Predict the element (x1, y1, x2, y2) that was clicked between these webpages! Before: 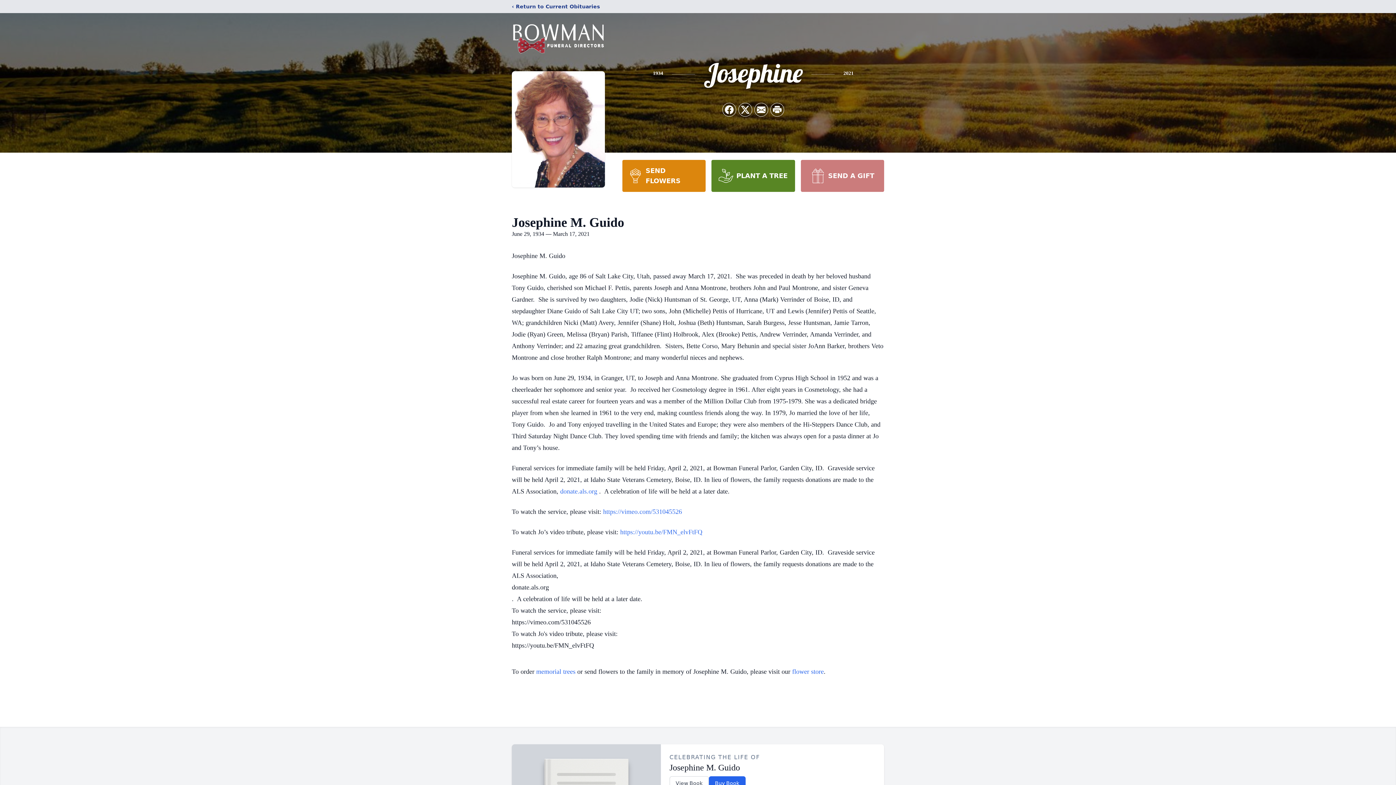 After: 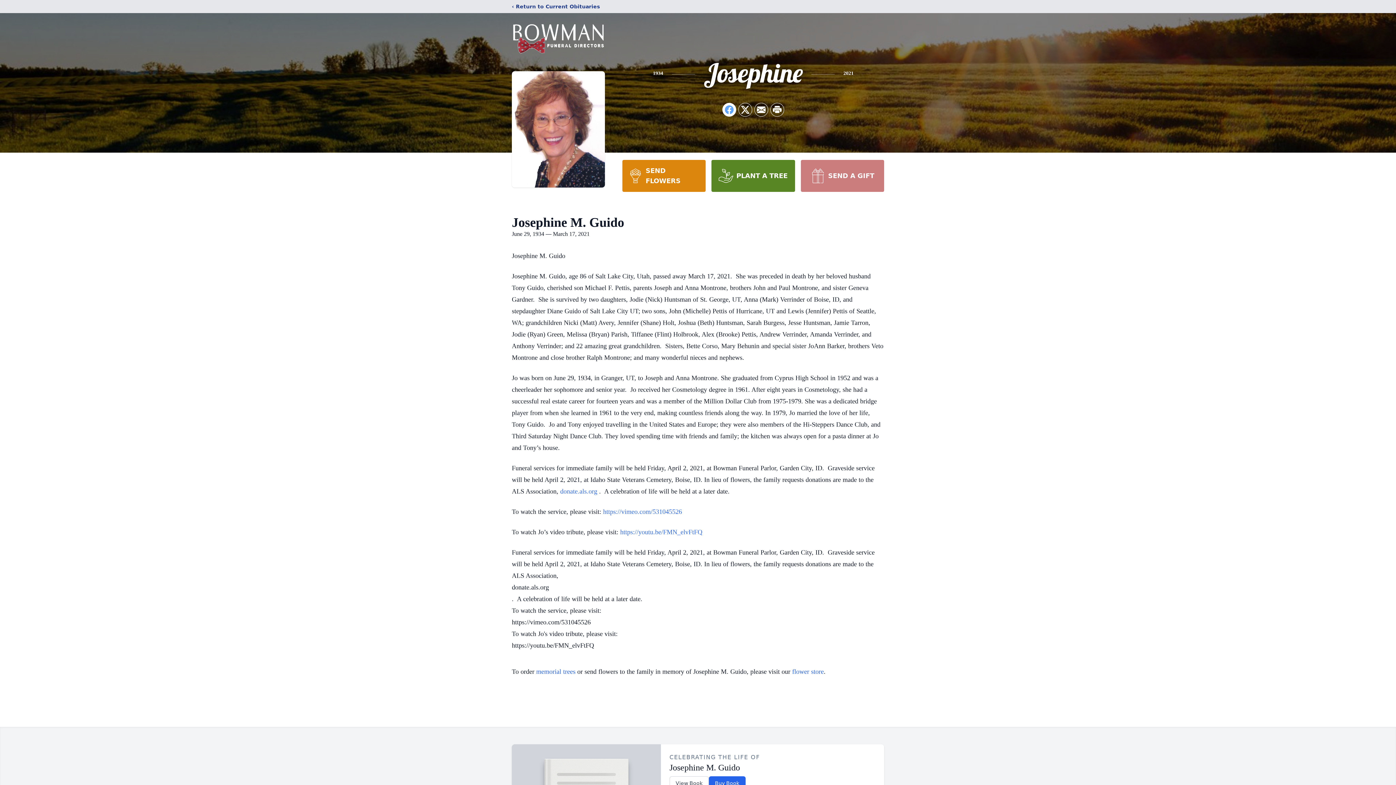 Action: bbox: (722, 103, 736, 116) label: Share on Facebook